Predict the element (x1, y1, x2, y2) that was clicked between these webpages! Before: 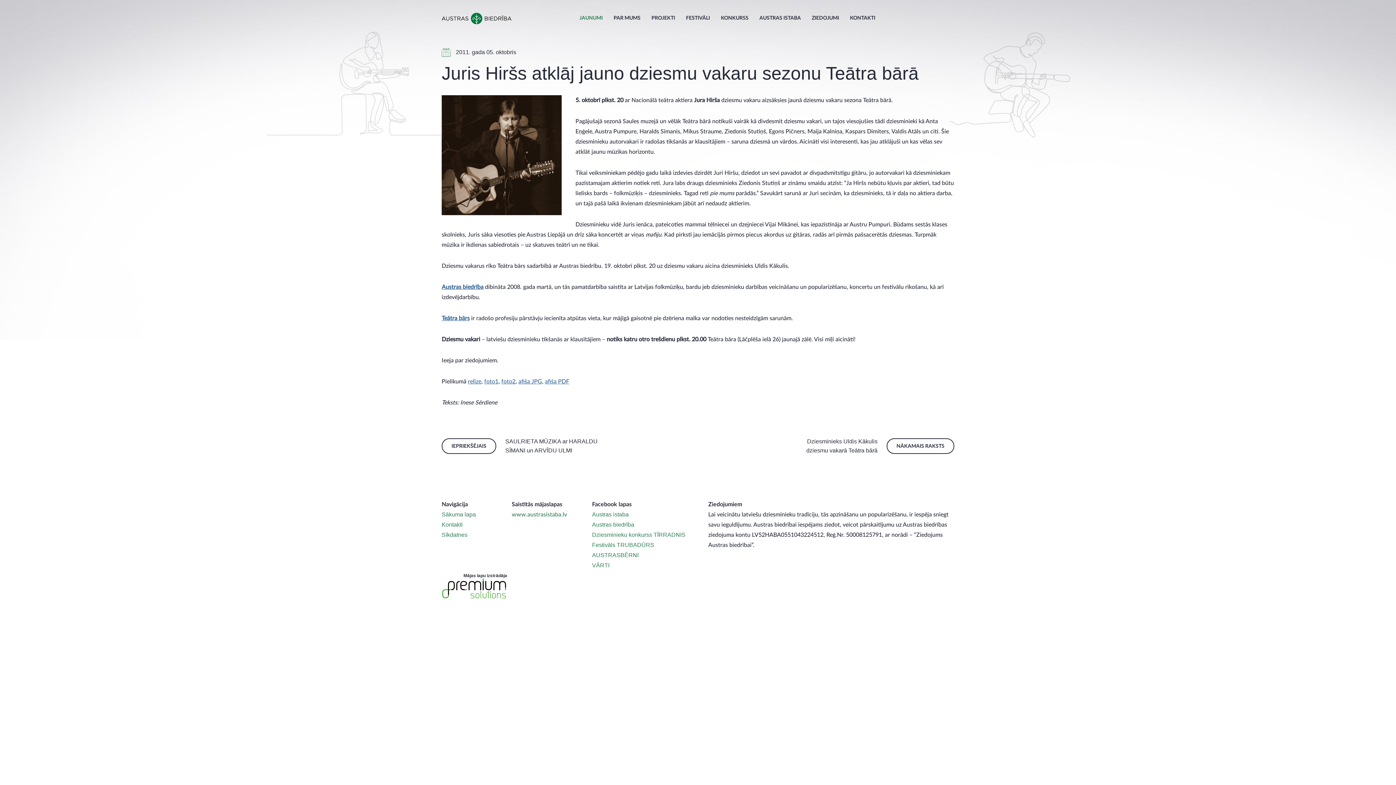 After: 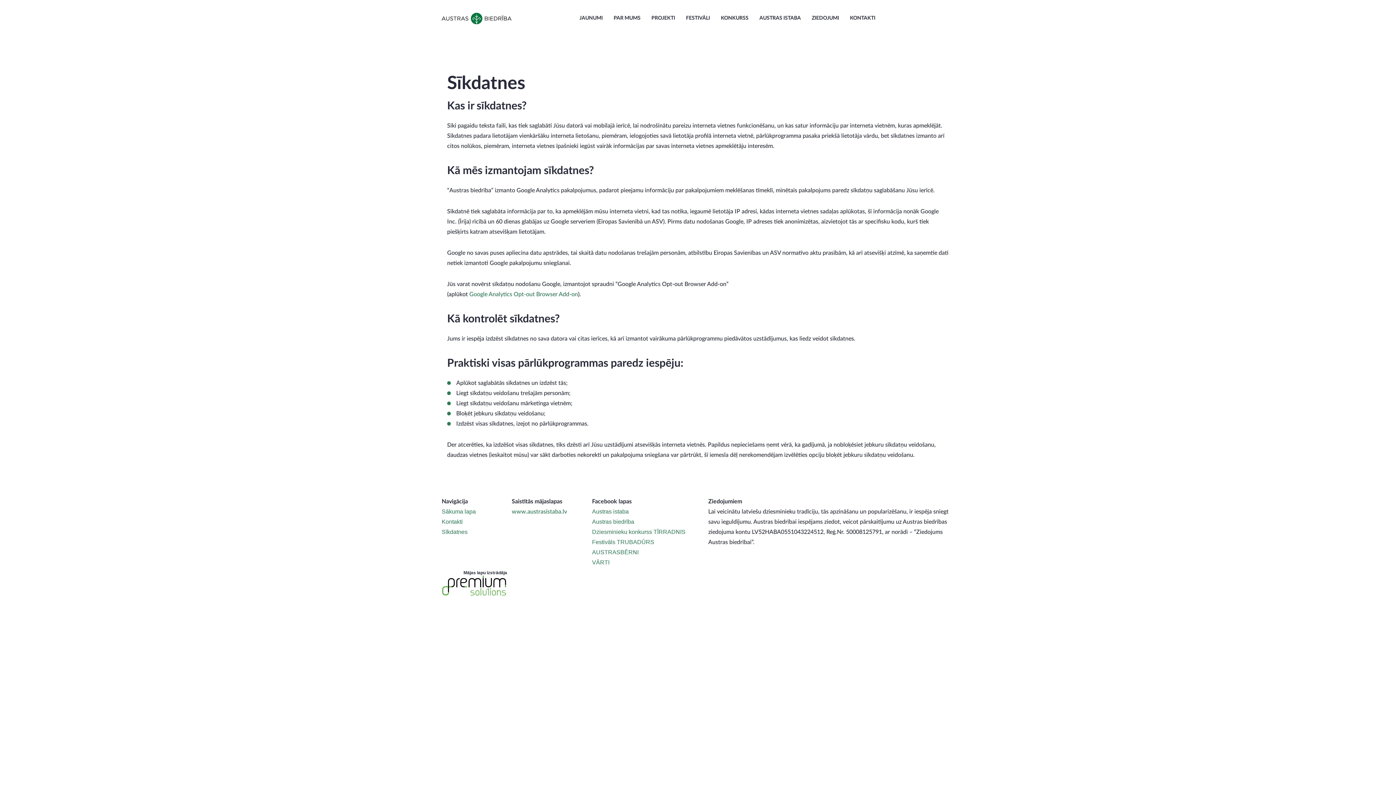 Action: label: Sīkdatnes bbox: (441, 532, 467, 538)